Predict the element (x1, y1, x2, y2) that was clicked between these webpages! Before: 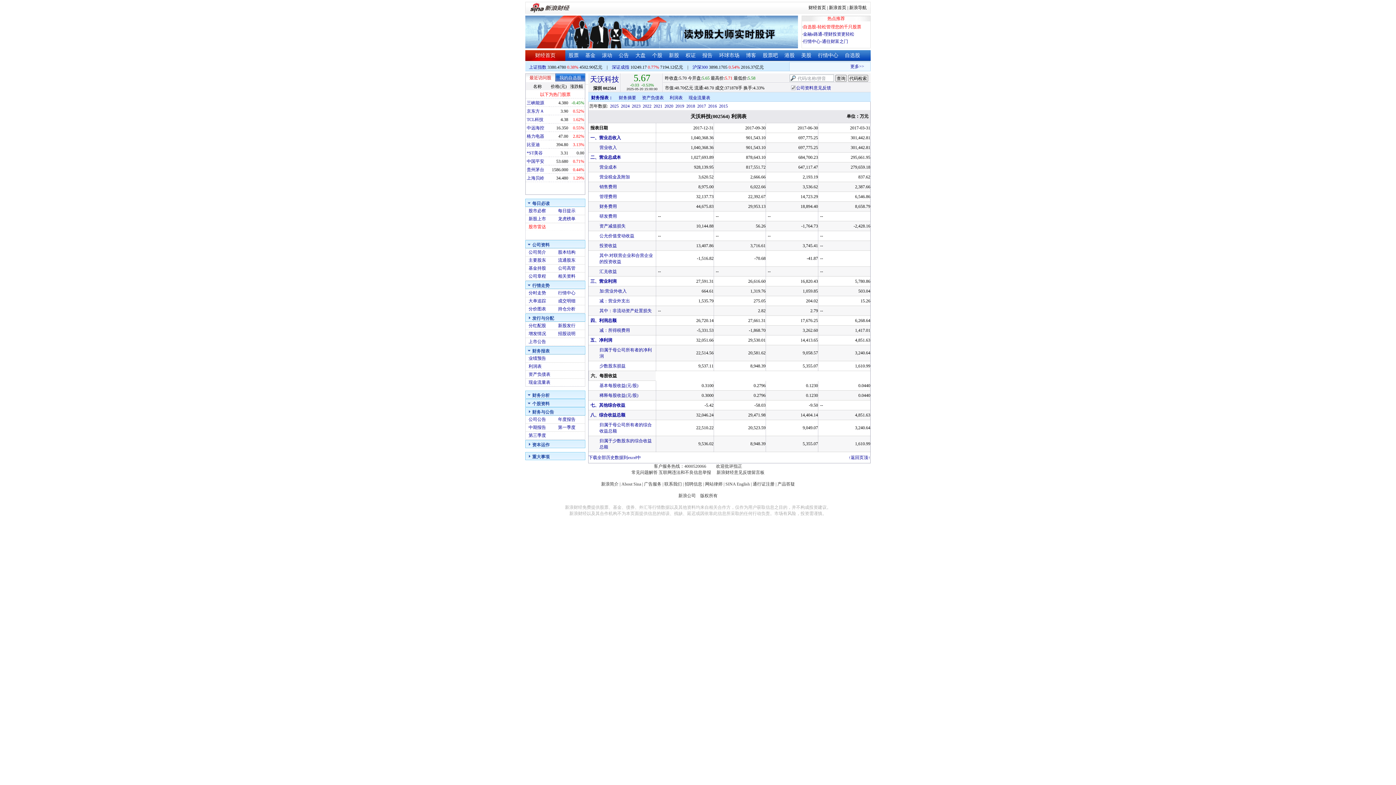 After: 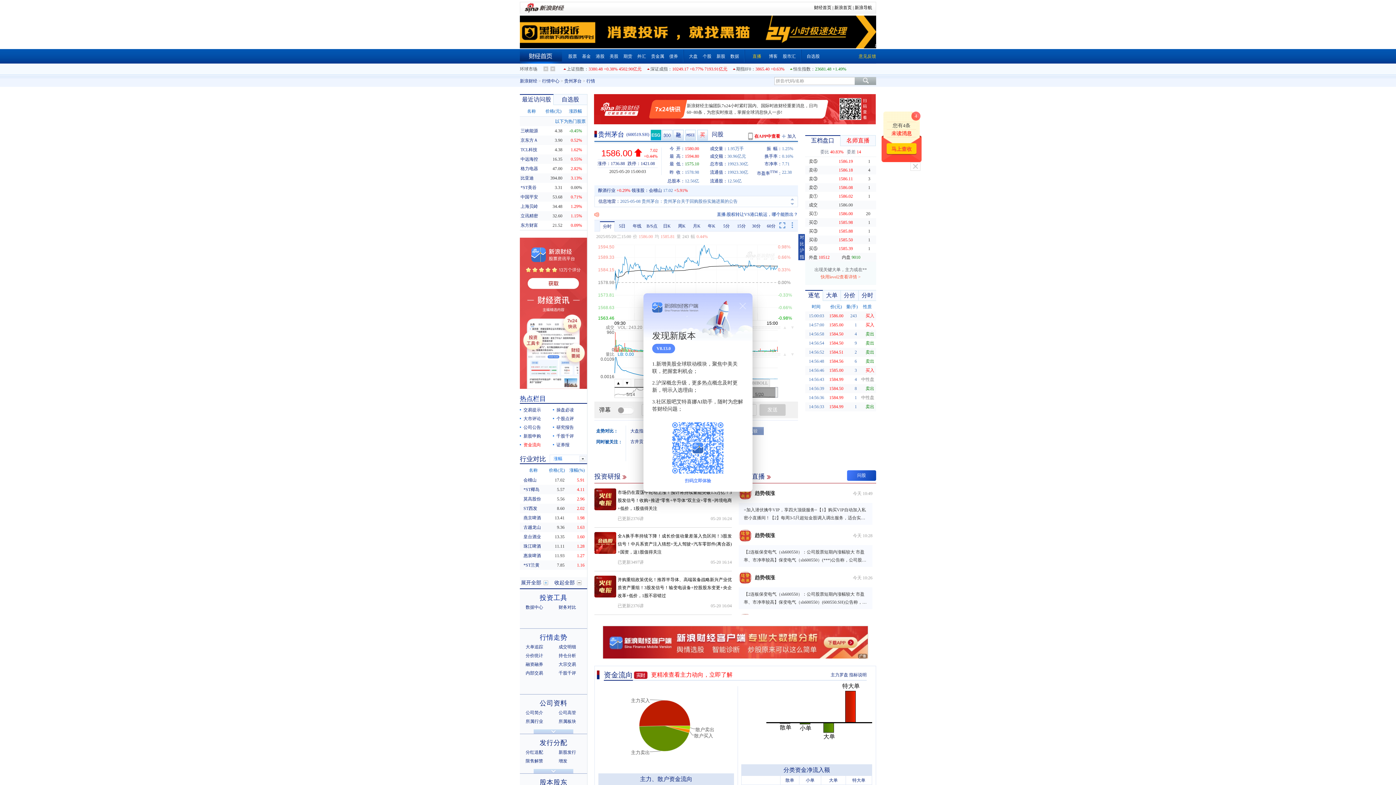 Action: bbox: (526, 167, 544, 172) label: 贵州茅台